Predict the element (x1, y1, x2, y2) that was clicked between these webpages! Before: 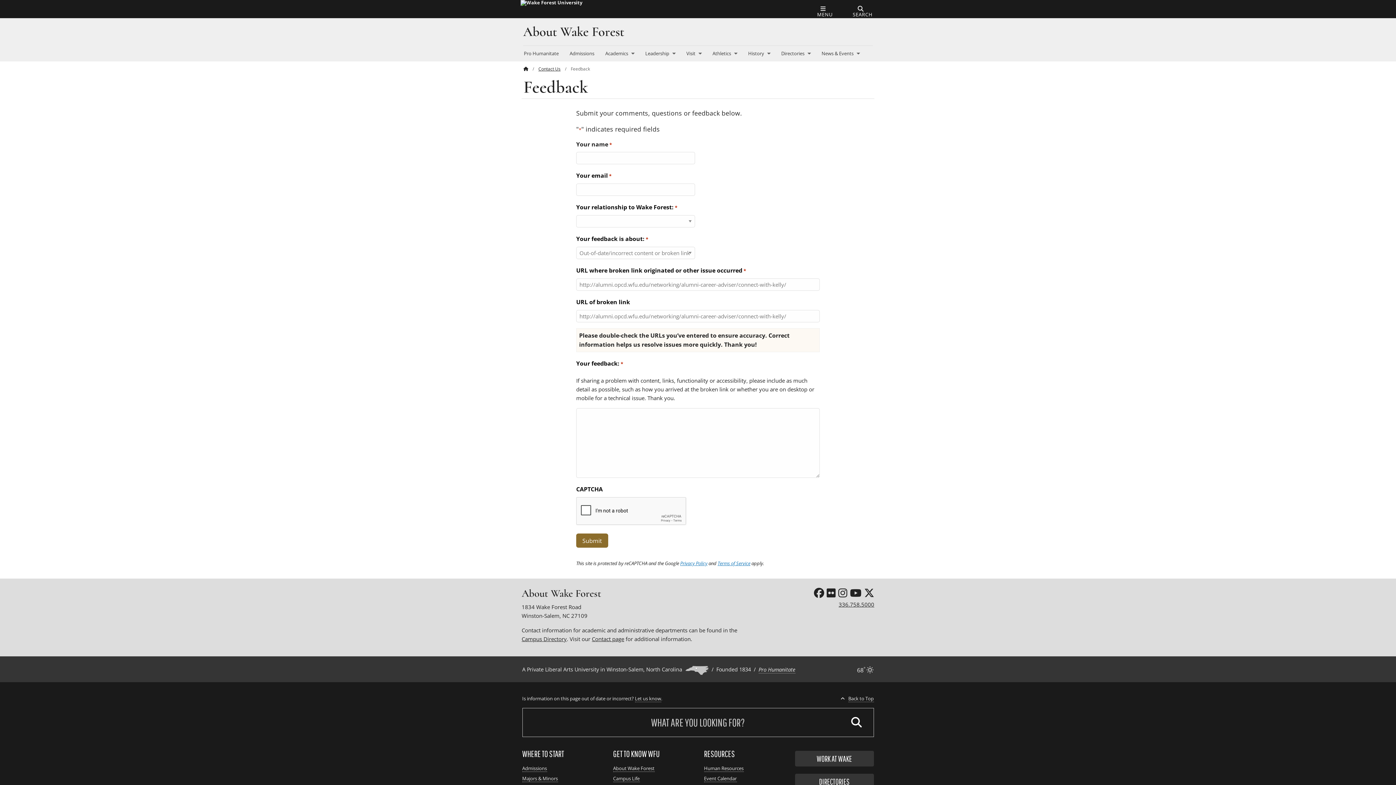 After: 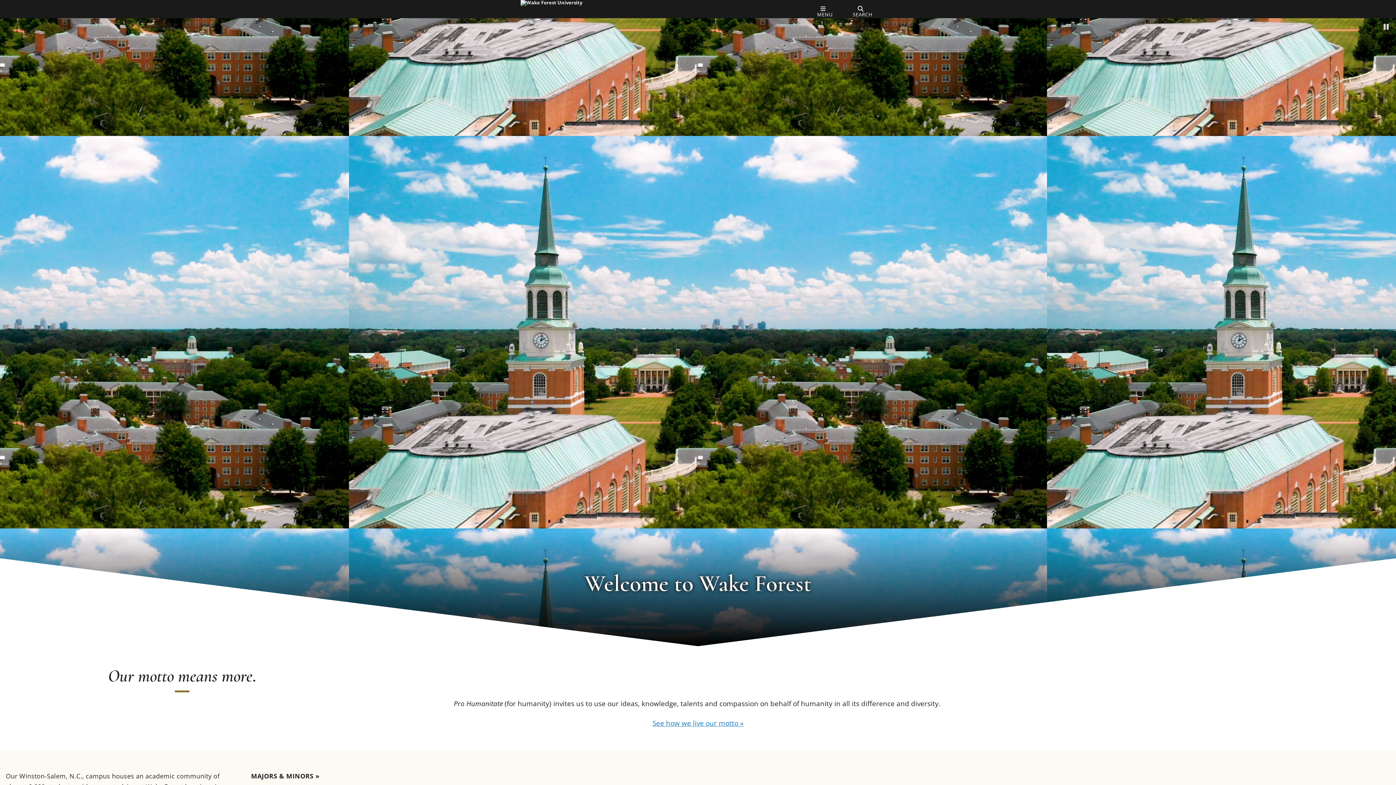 Action: bbox: (516, 5, 611, 11)